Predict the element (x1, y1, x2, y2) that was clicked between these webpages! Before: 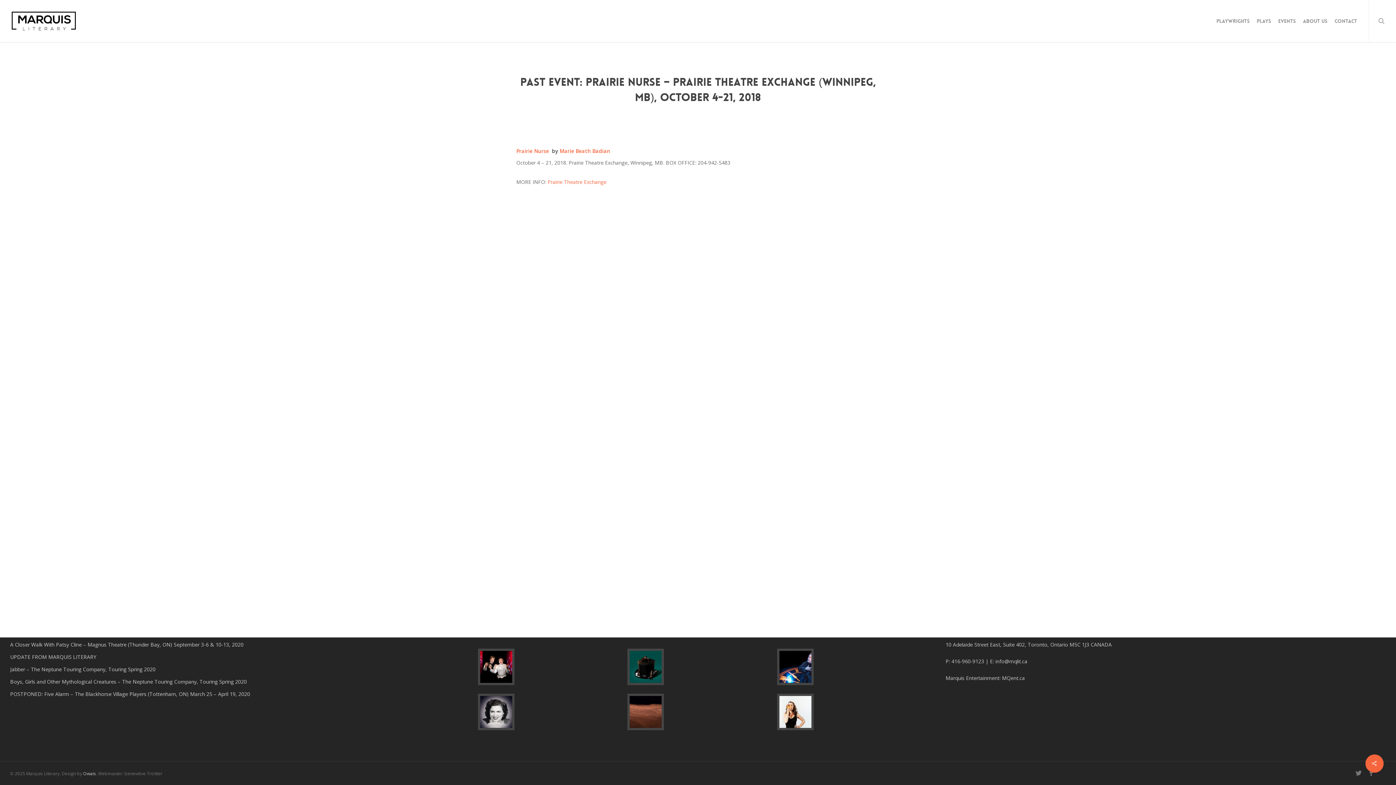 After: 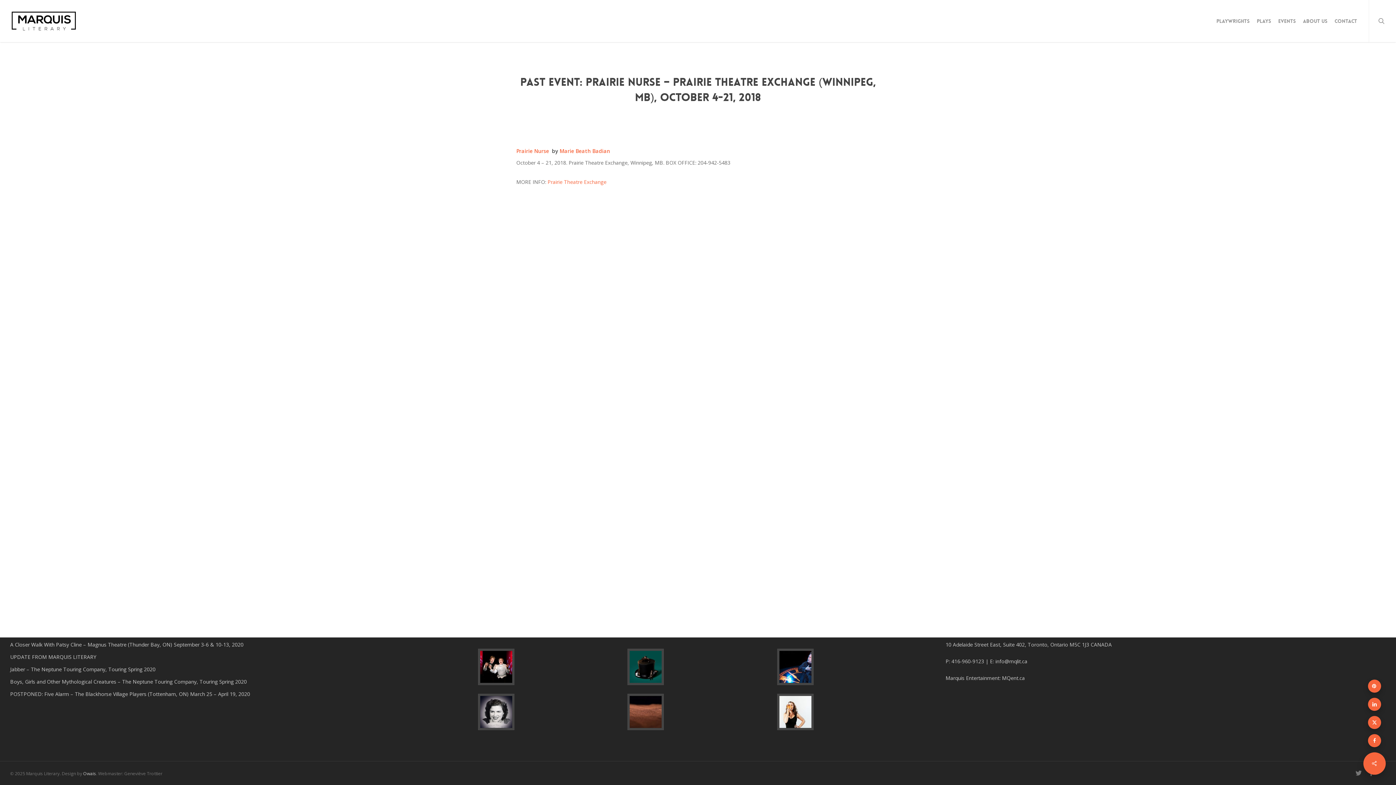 Action: bbox: (1365, 754, 1384, 773)